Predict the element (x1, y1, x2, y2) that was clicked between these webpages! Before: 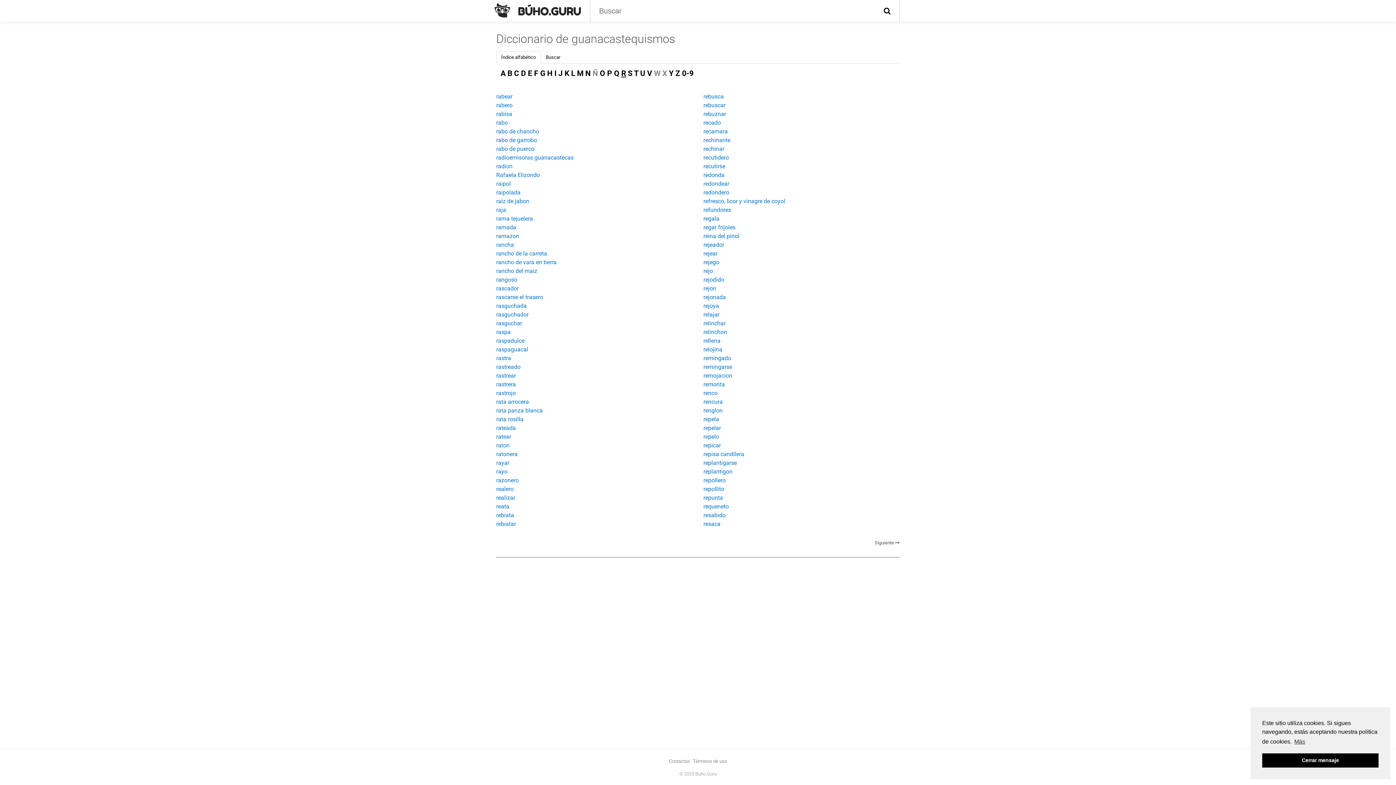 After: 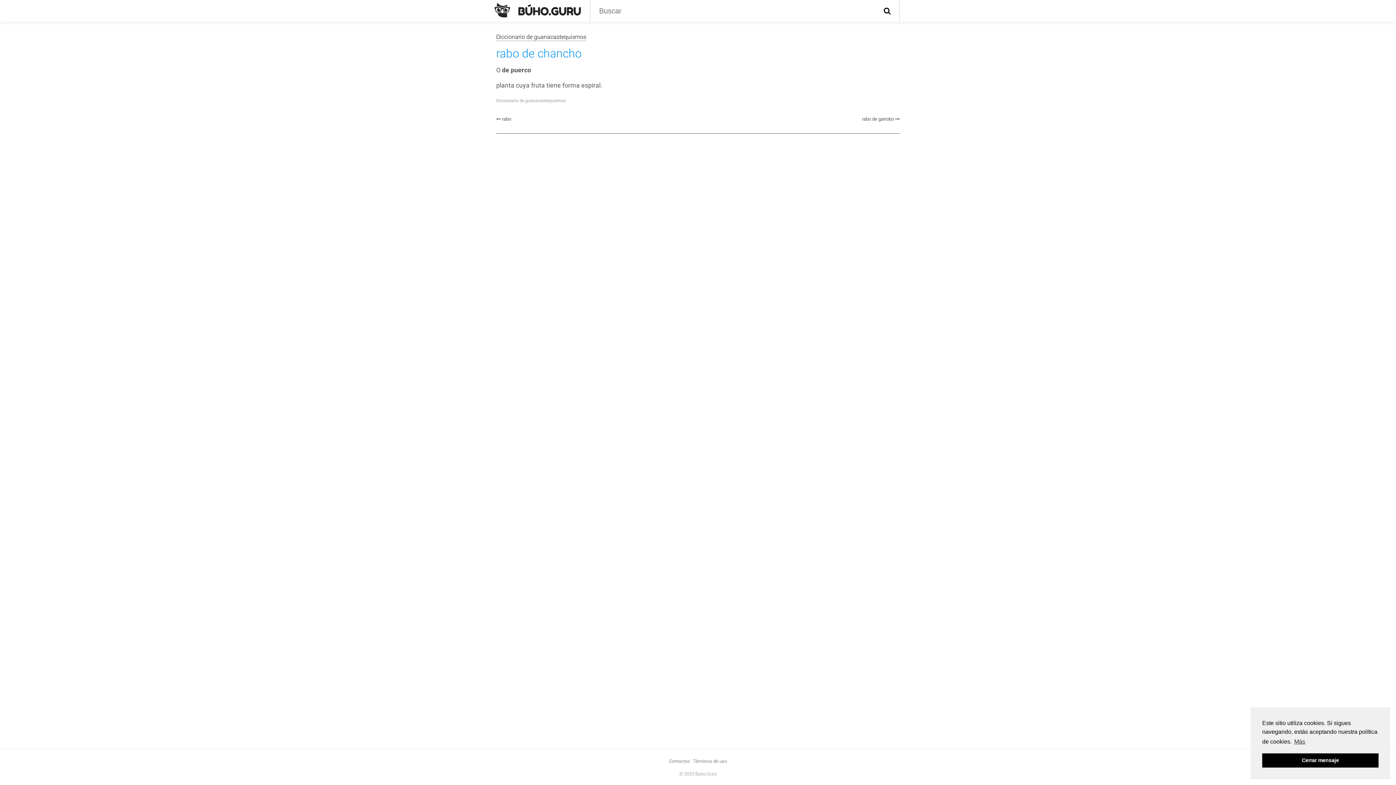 Action: label: rabo de chancho bbox: (496, 127, 539, 134)